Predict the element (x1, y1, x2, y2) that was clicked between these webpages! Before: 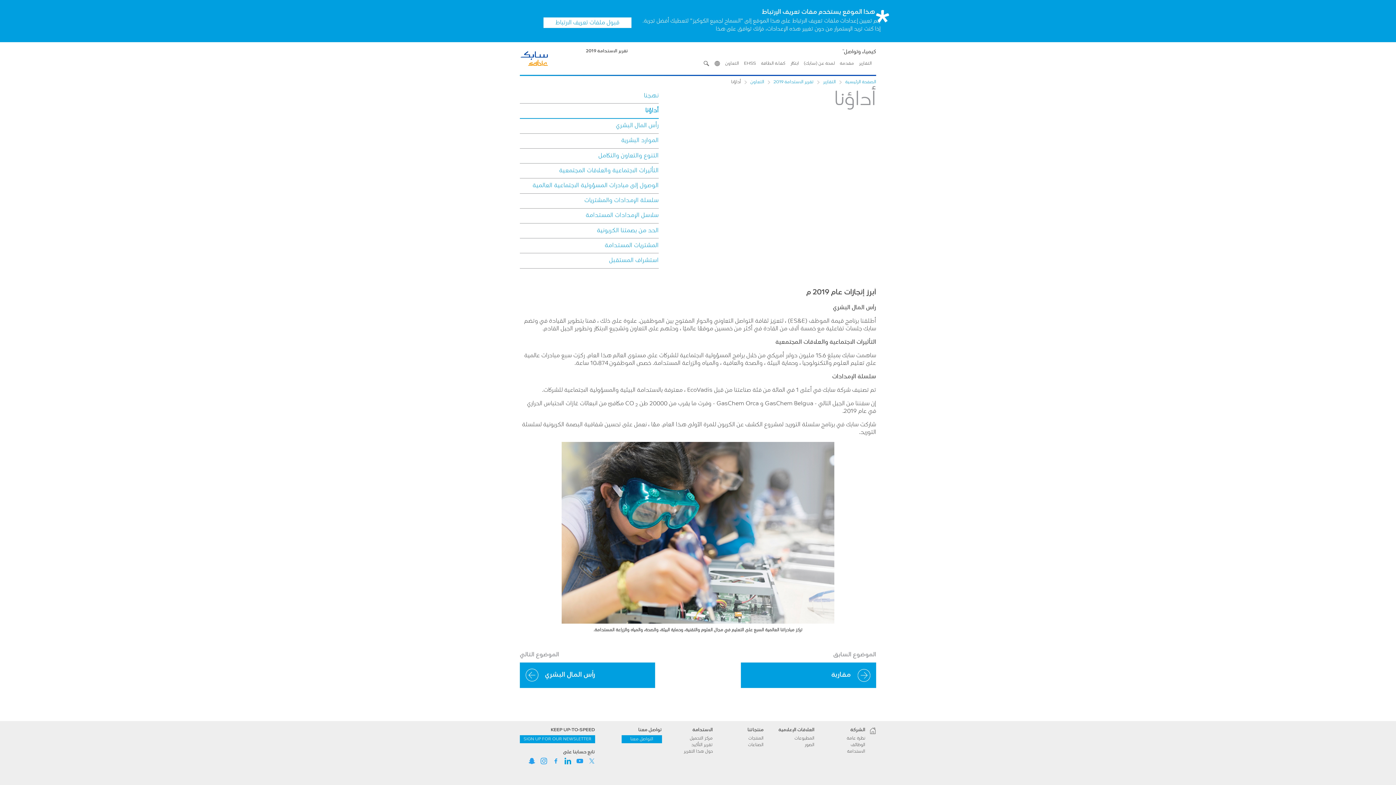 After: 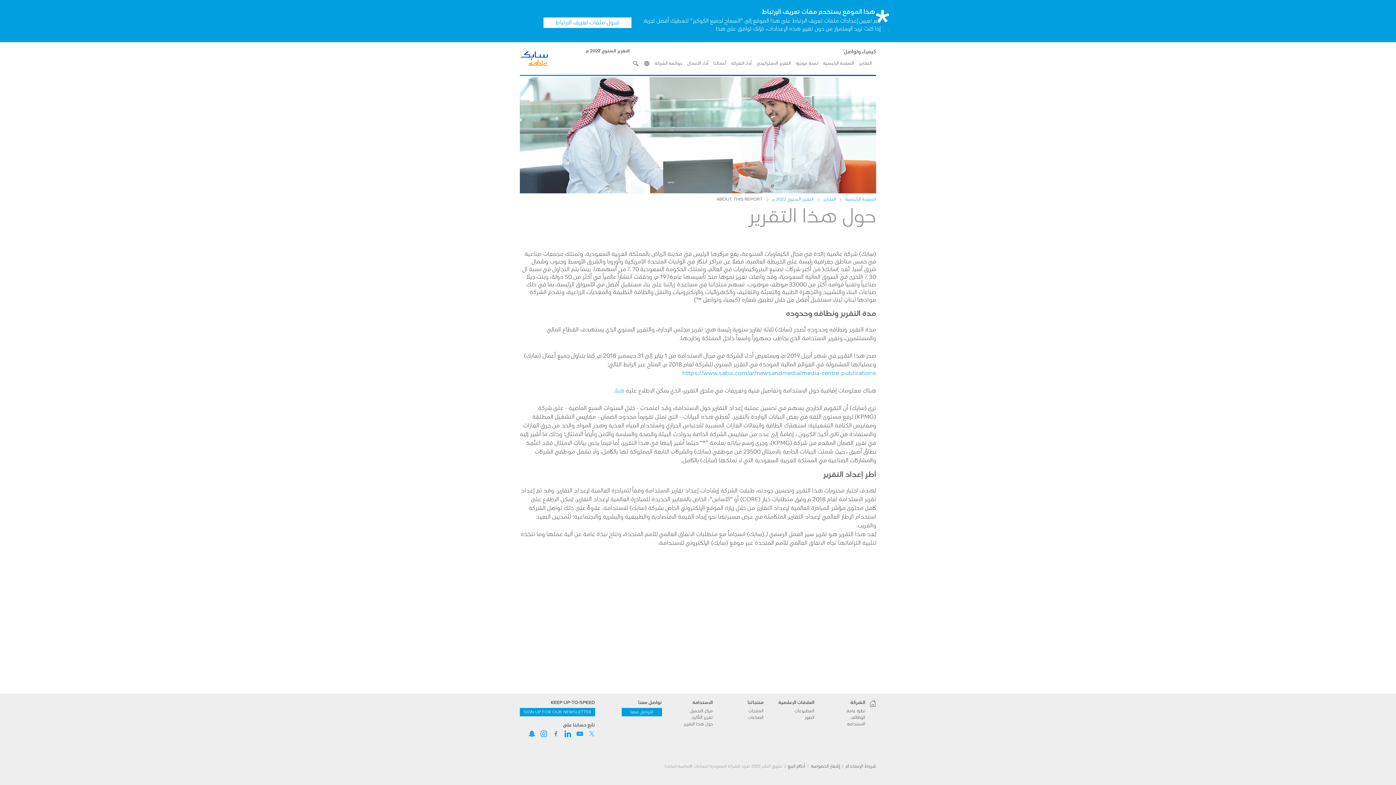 Action: label: حول هذا التقرير bbox: (683, 749, 712, 754)